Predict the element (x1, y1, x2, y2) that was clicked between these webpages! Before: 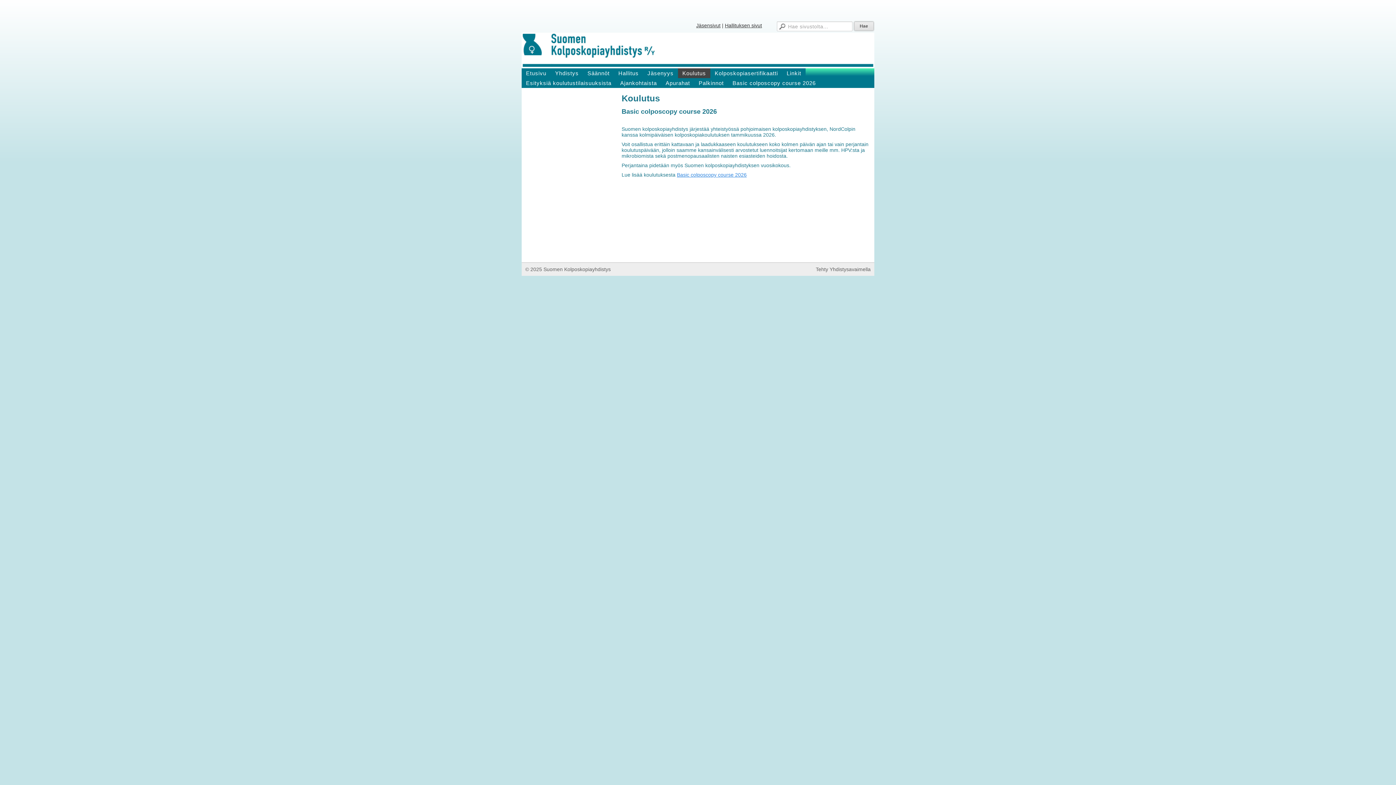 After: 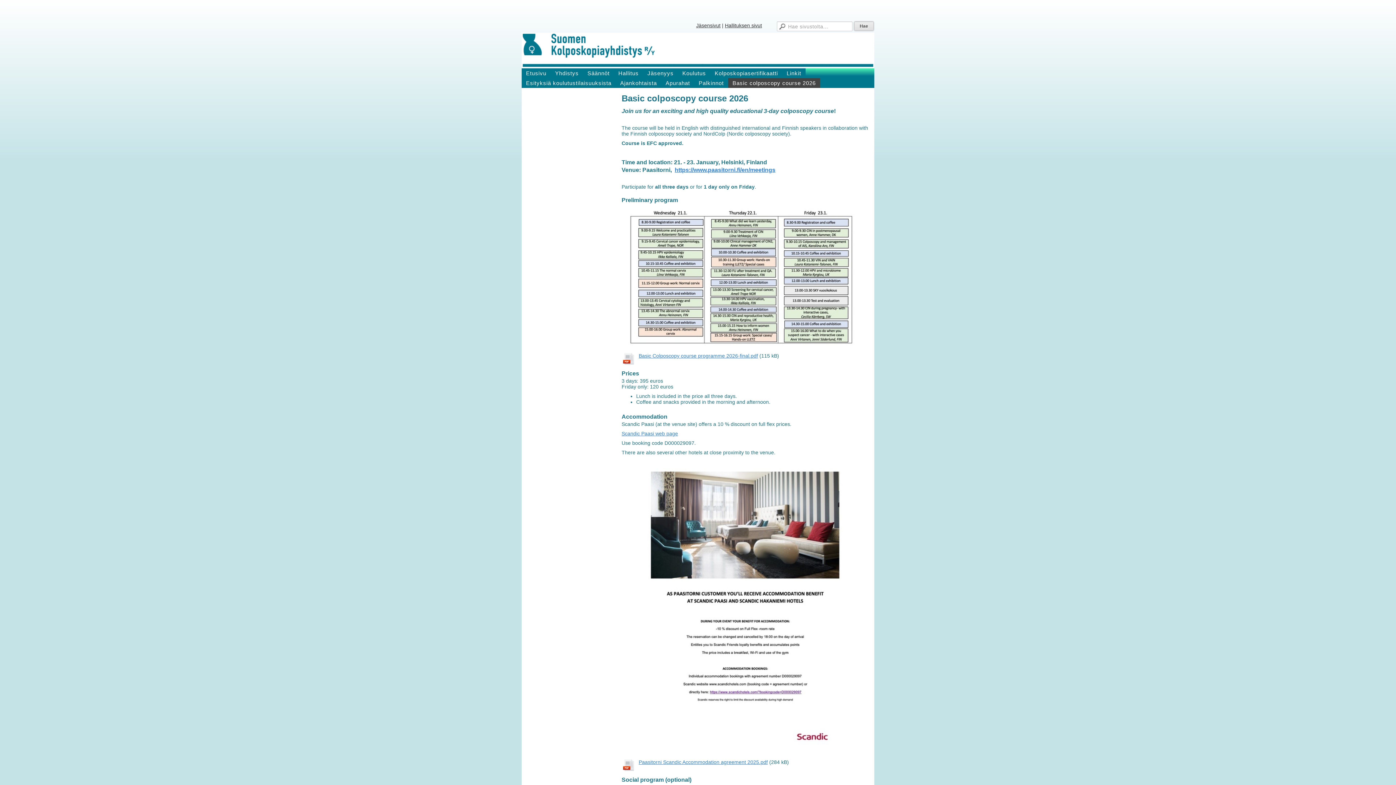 Action: label: Basic colposcopy course 2026 bbox: (677, 172, 746, 177)